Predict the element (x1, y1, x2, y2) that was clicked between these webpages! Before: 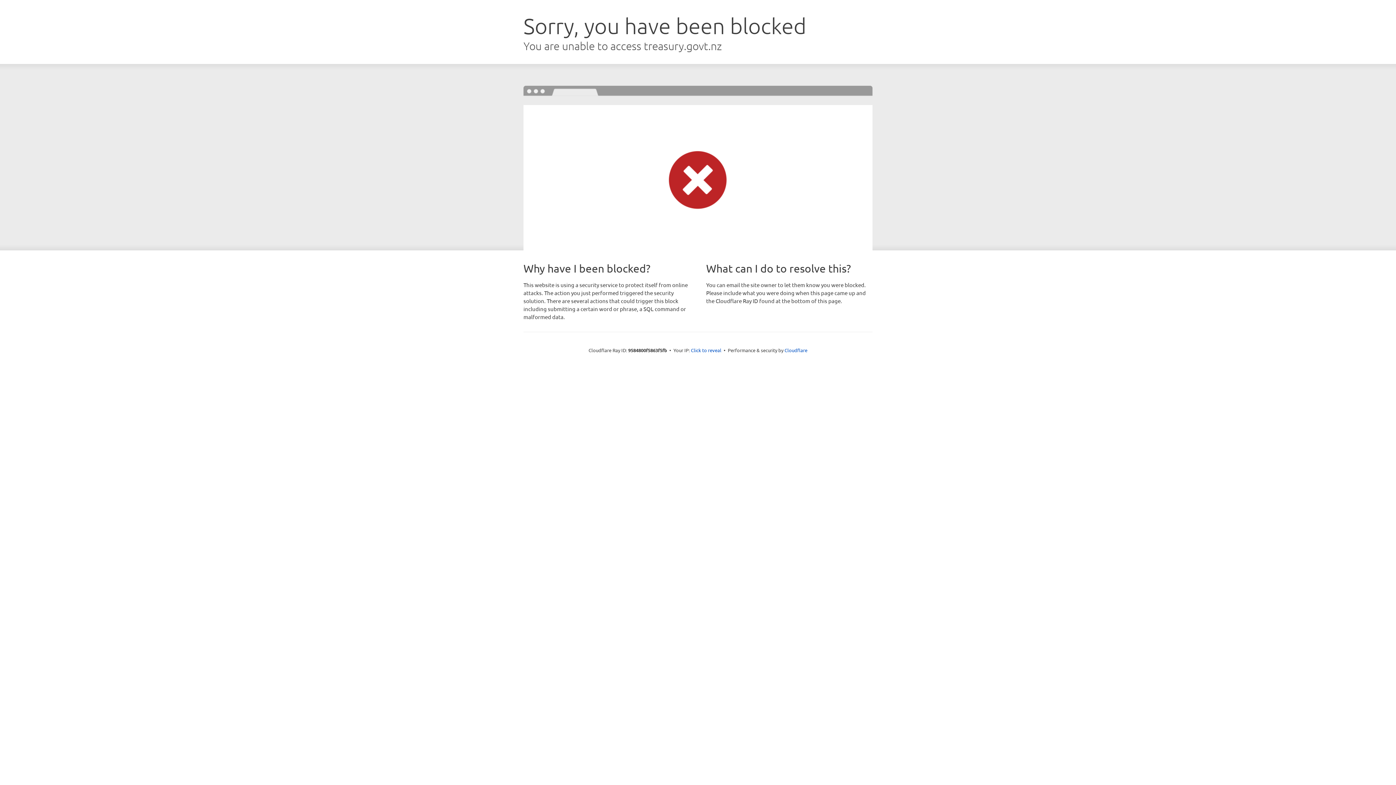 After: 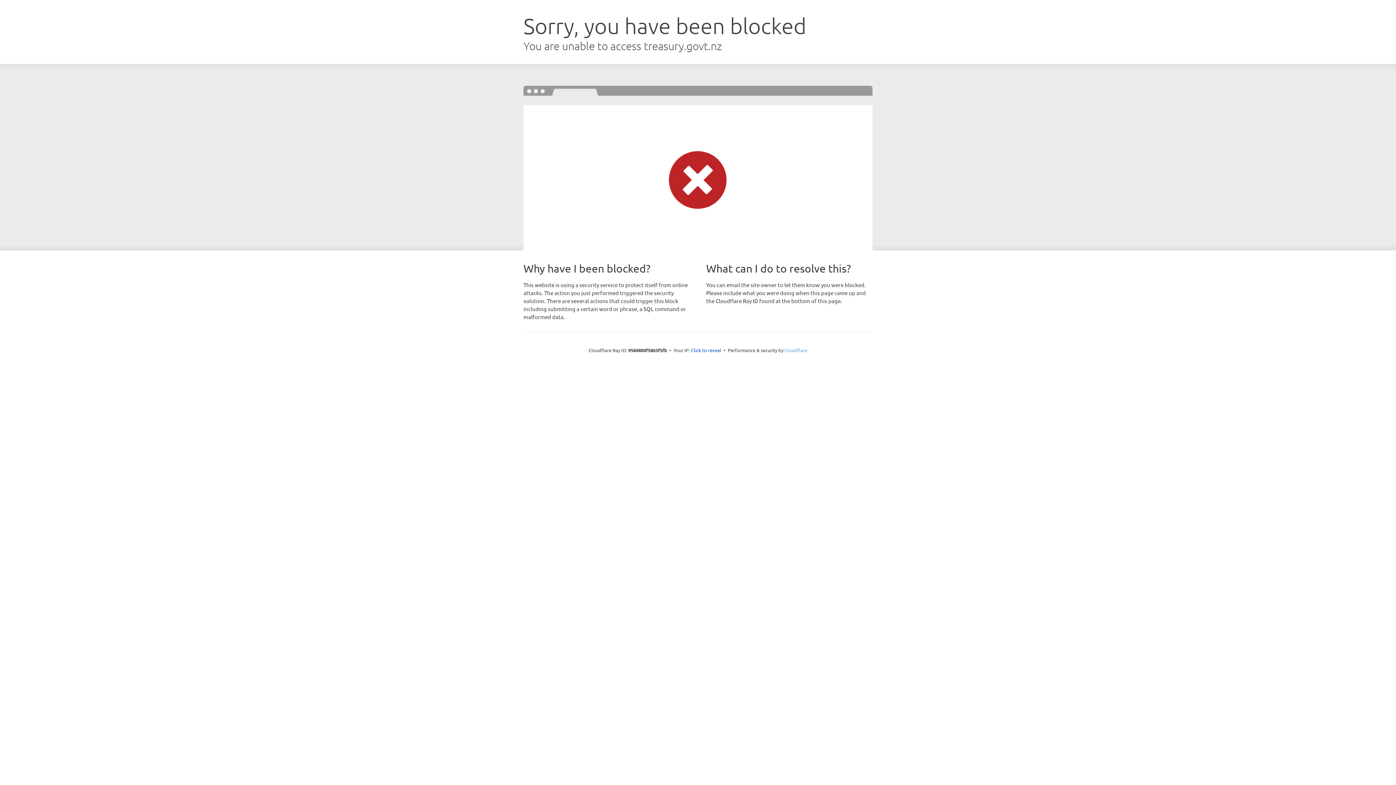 Action: bbox: (784, 347, 807, 353) label: Cloudflare